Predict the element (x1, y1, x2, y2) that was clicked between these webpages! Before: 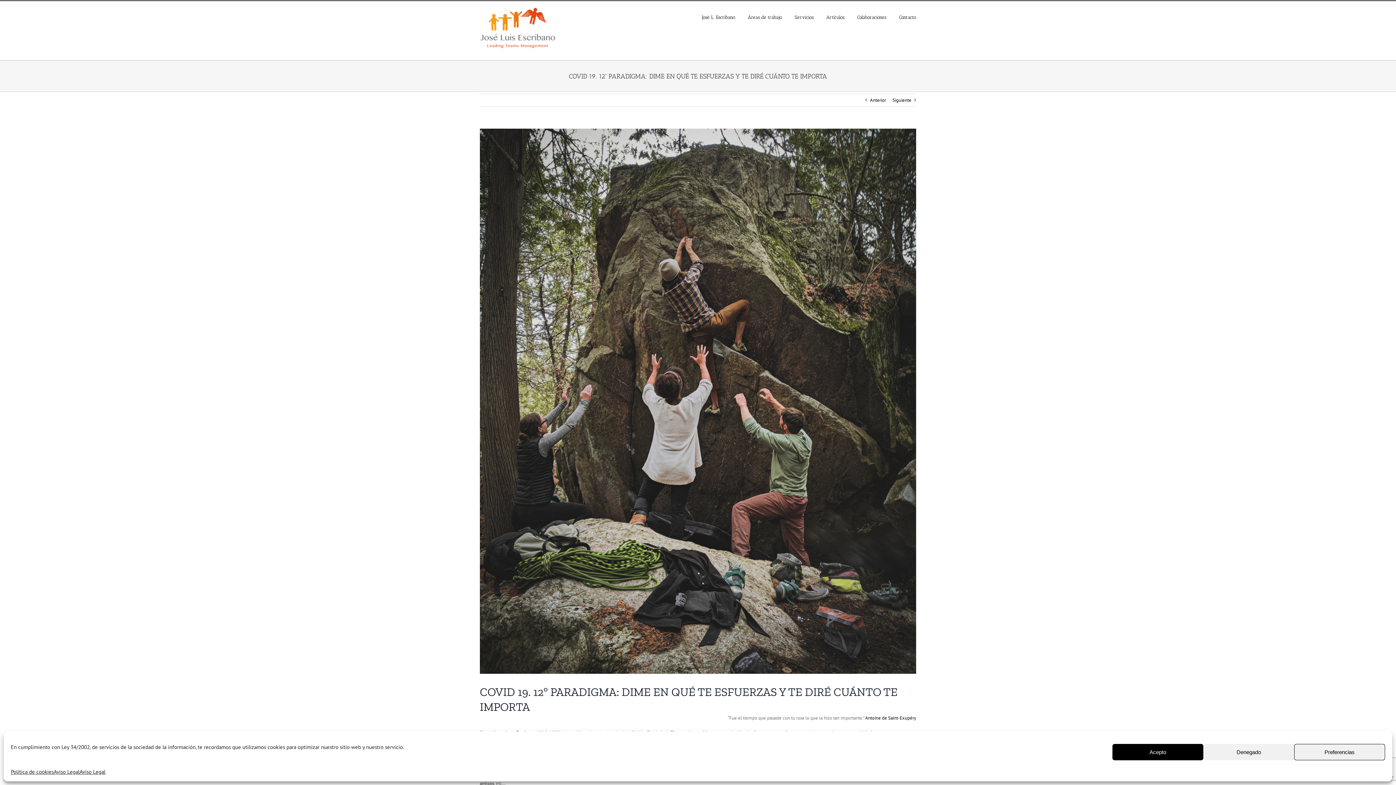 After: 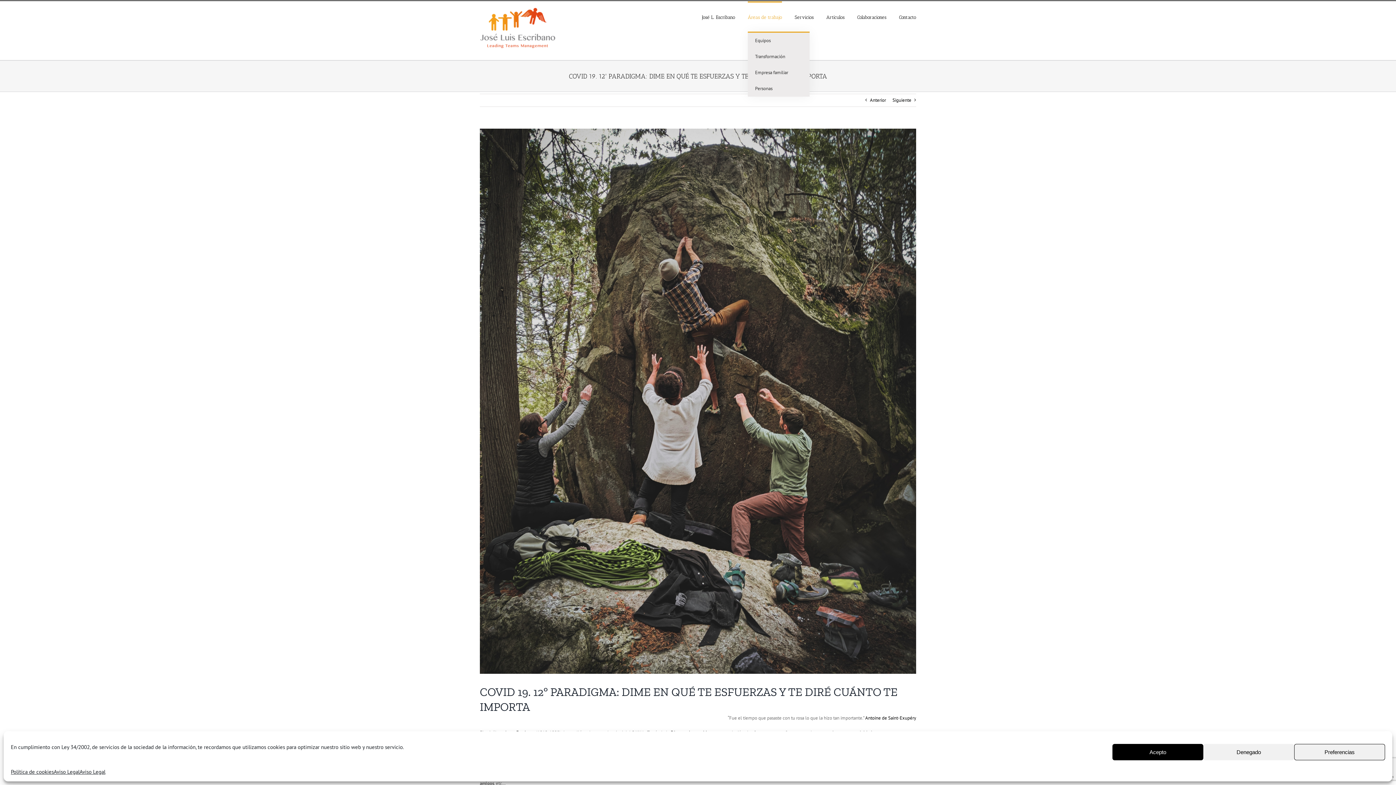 Action: bbox: (748, 1, 782, 31) label: Áreas de trabajo